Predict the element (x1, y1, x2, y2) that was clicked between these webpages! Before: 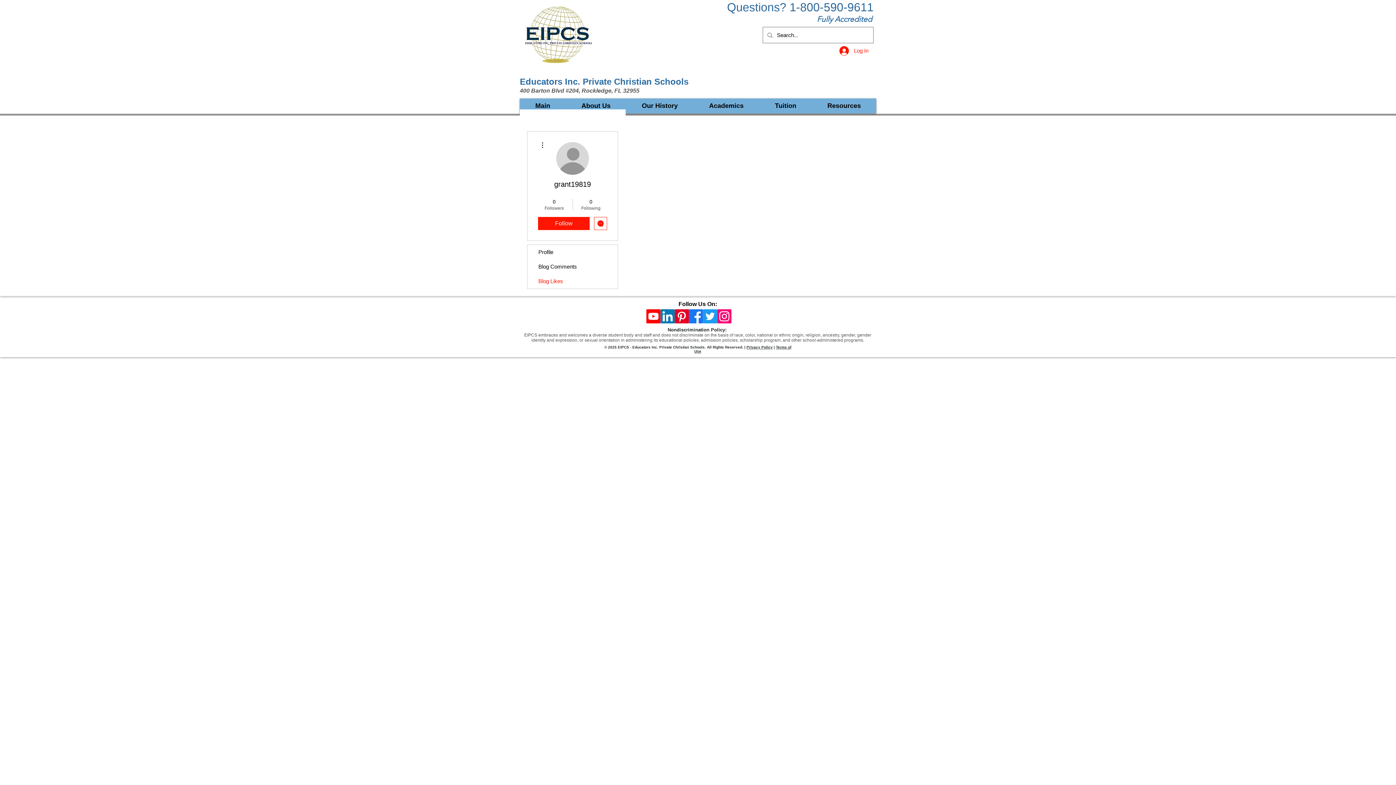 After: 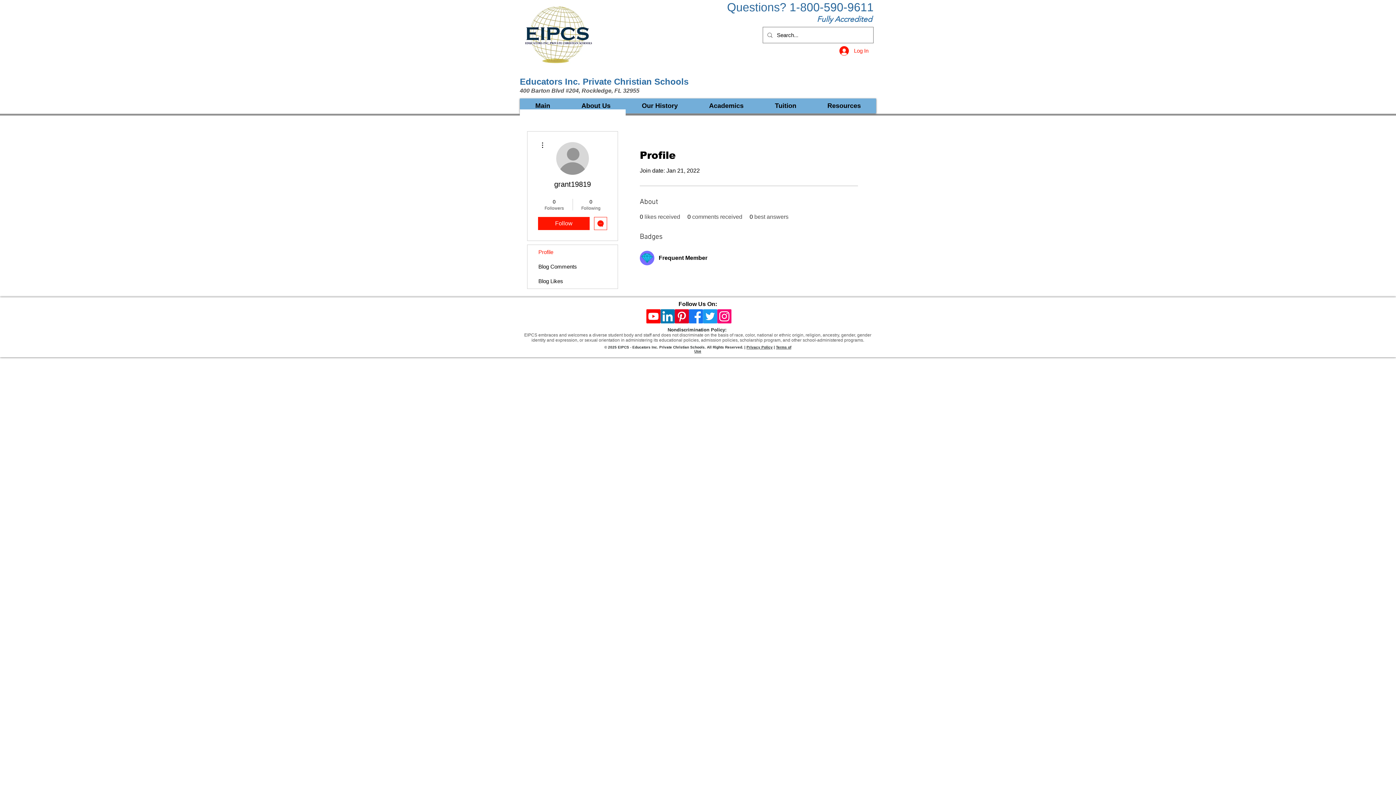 Action: label: Profile bbox: (527, 245, 617, 259)